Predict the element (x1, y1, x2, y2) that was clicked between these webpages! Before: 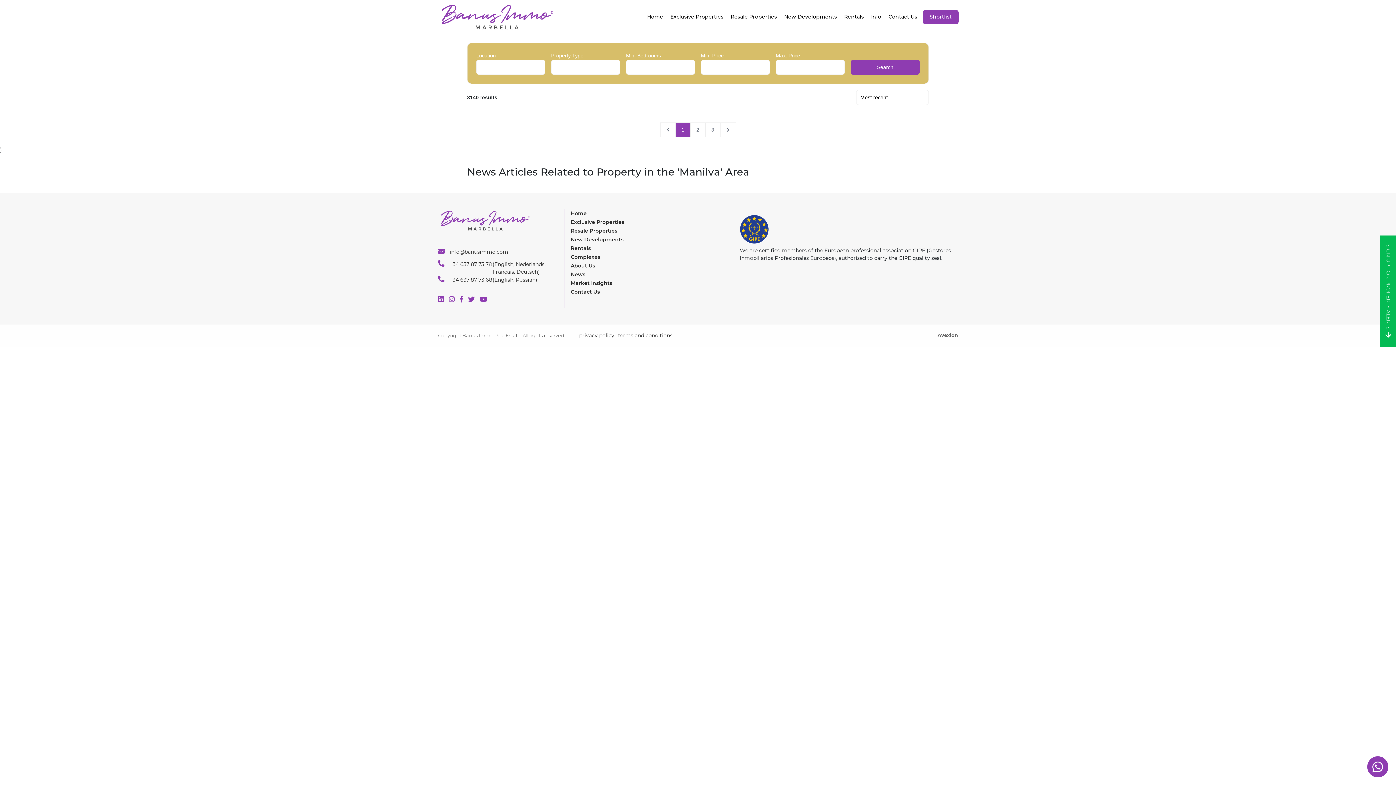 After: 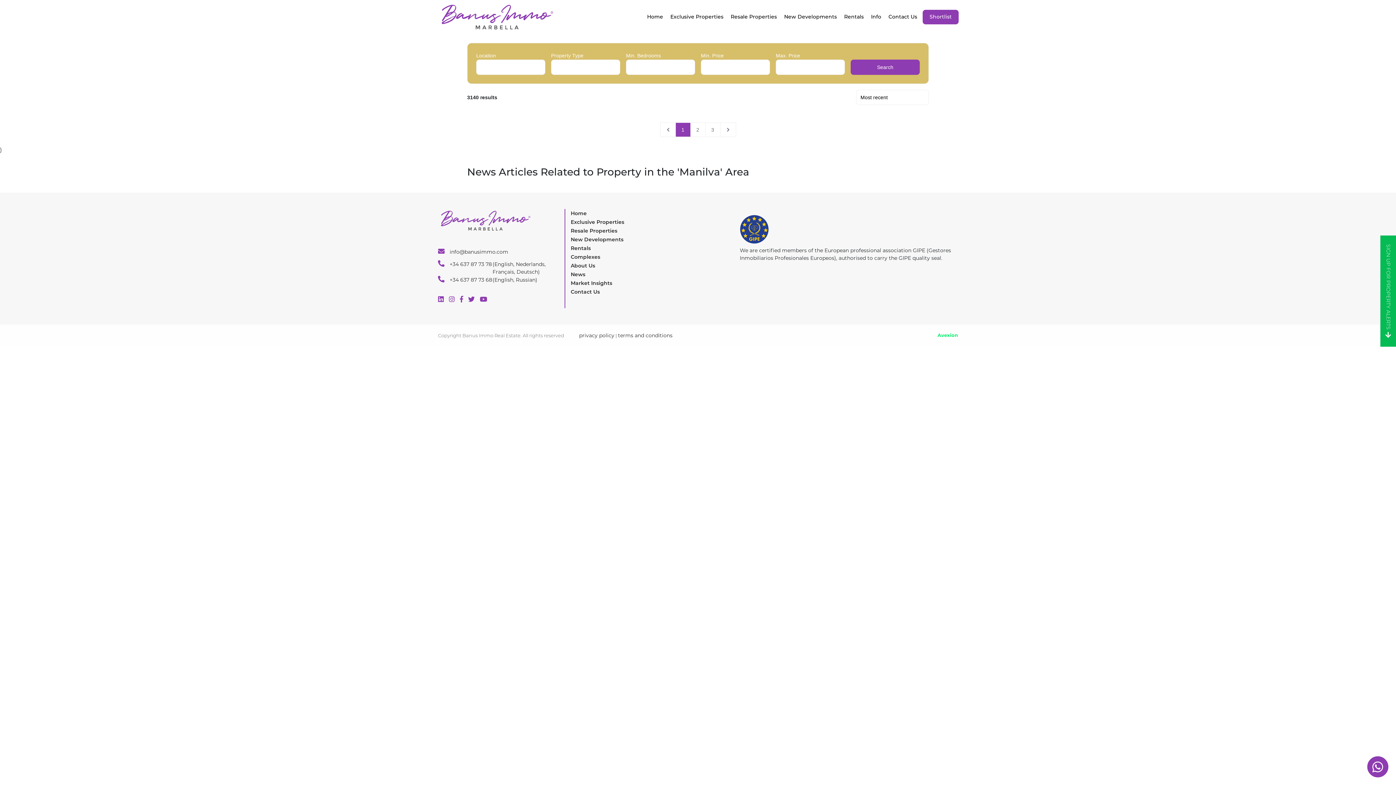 Action: bbox: (937, 332, 958, 338) label: Avexion